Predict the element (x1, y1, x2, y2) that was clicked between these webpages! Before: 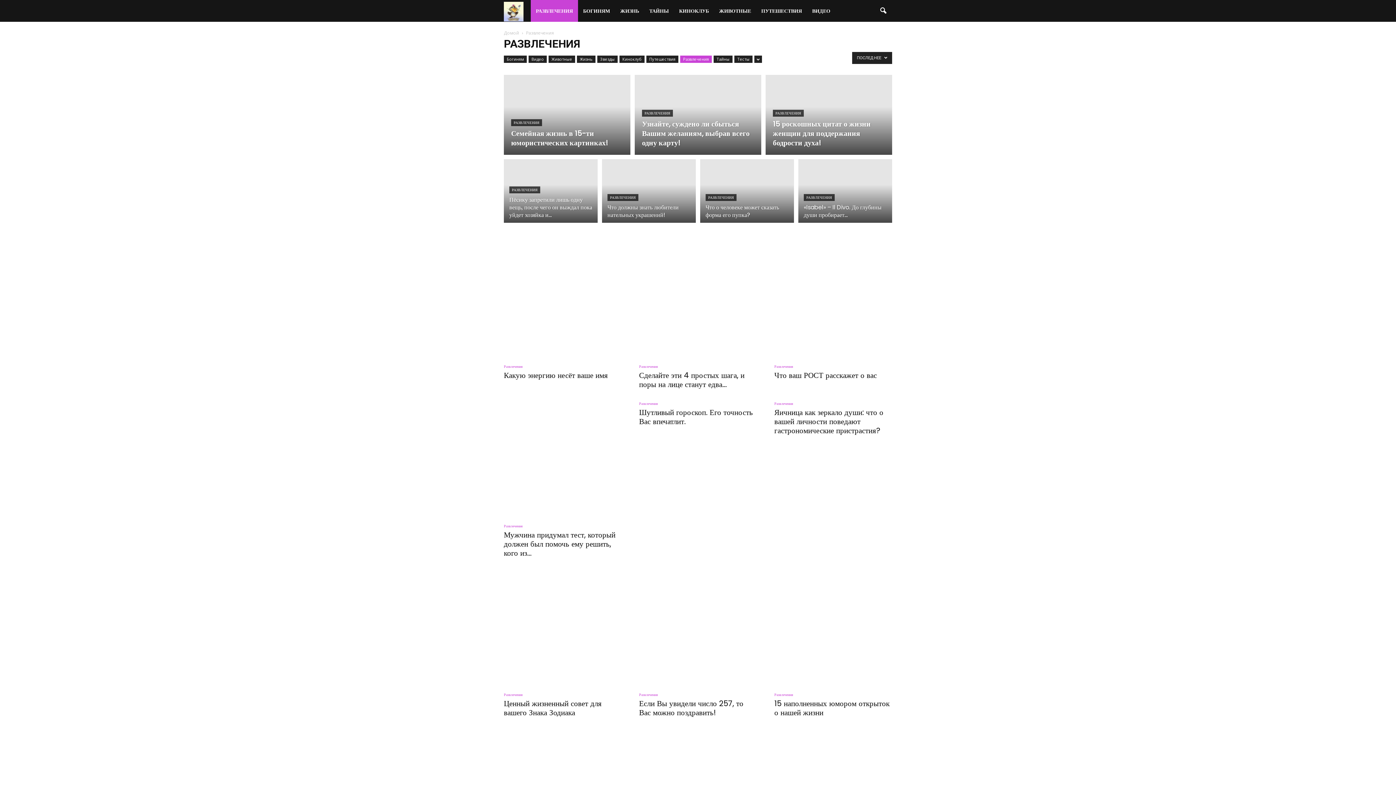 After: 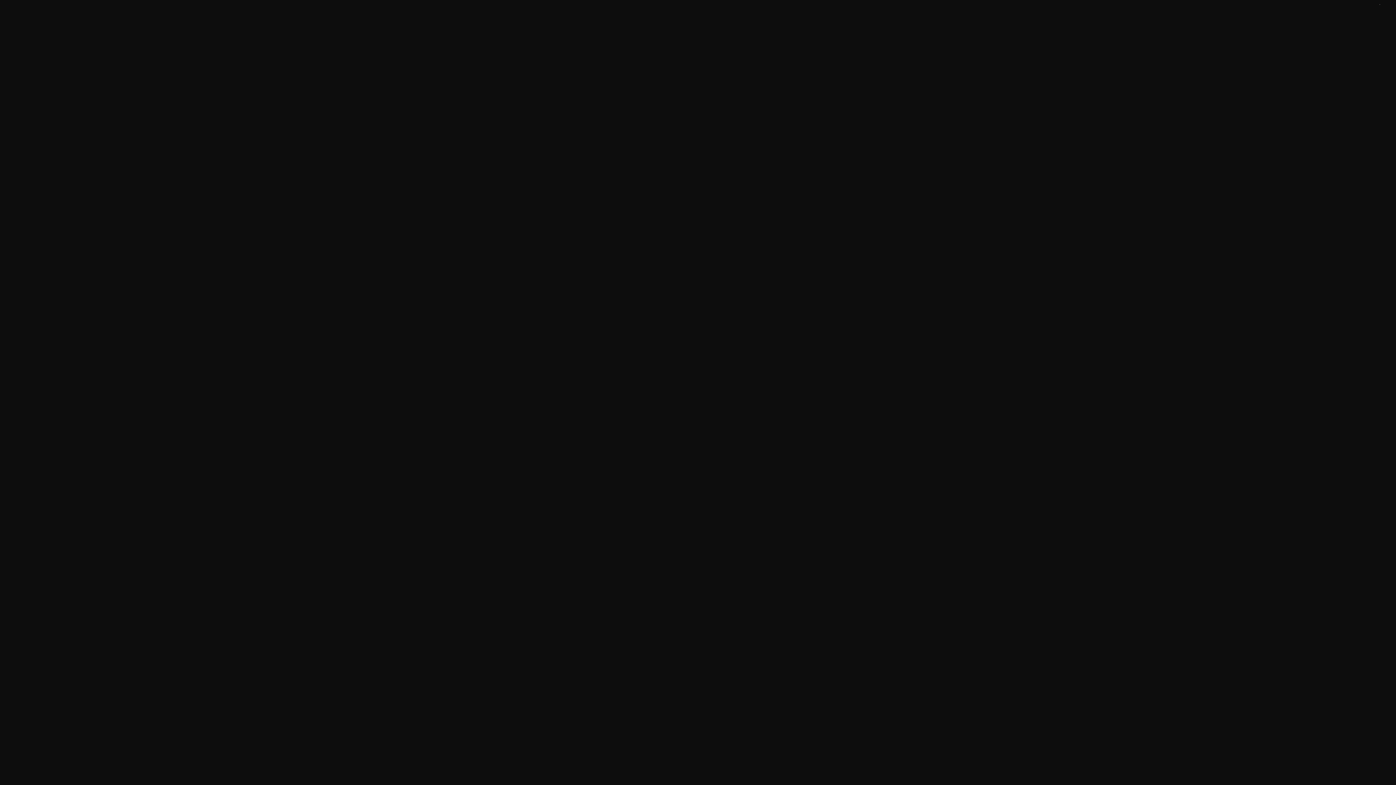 Action: bbox: (602, 159, 696, 231)